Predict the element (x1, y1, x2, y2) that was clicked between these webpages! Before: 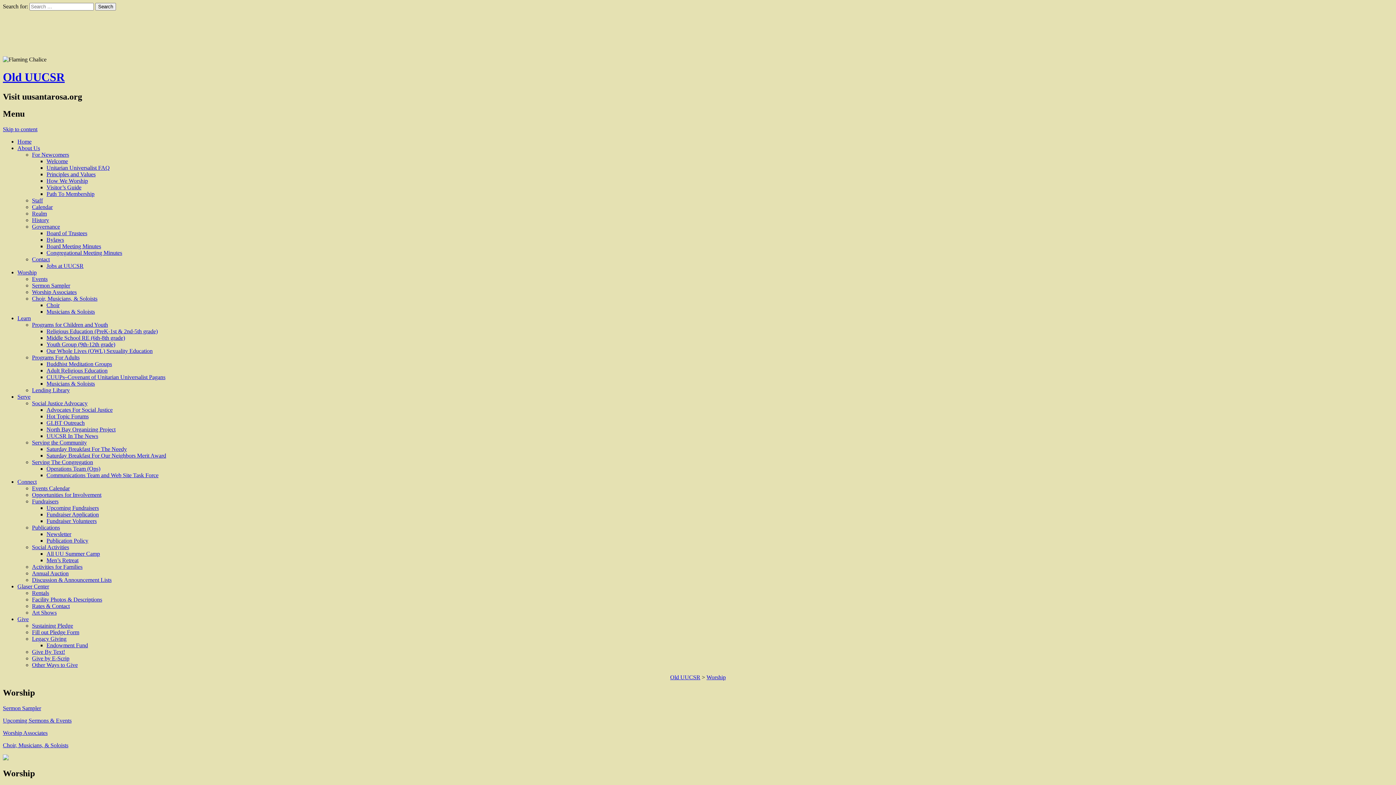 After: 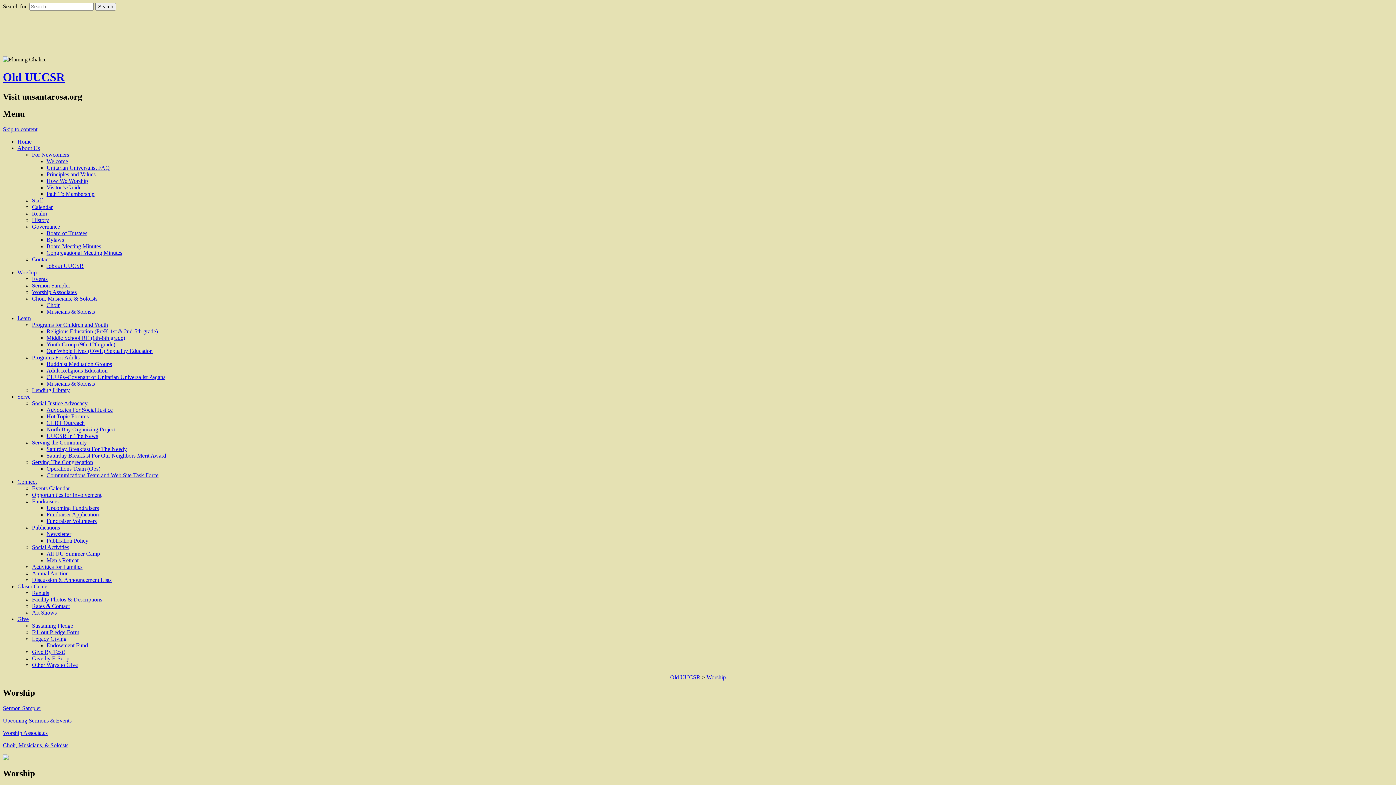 Action: label: Upcoming Sermons & Events bbox: (2, 717, 71, 723)